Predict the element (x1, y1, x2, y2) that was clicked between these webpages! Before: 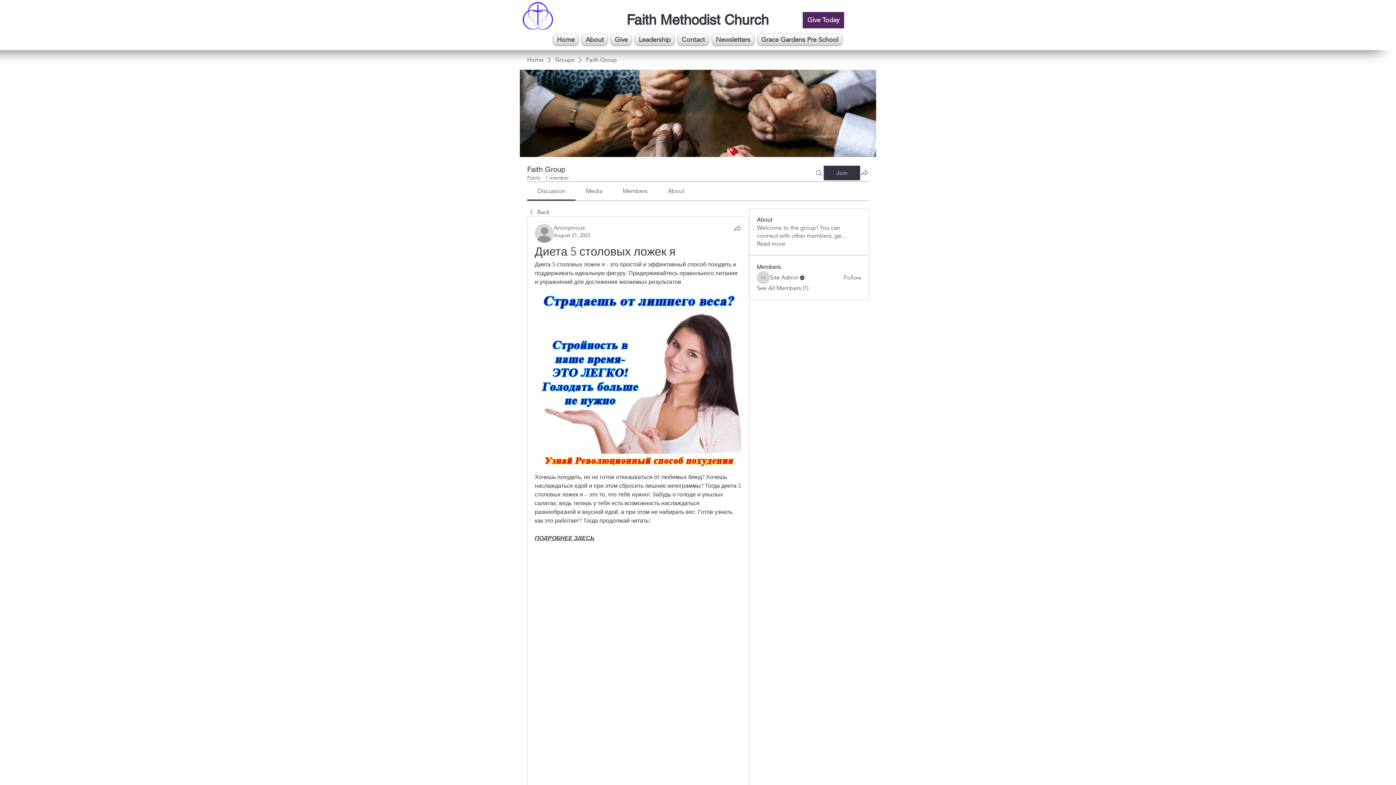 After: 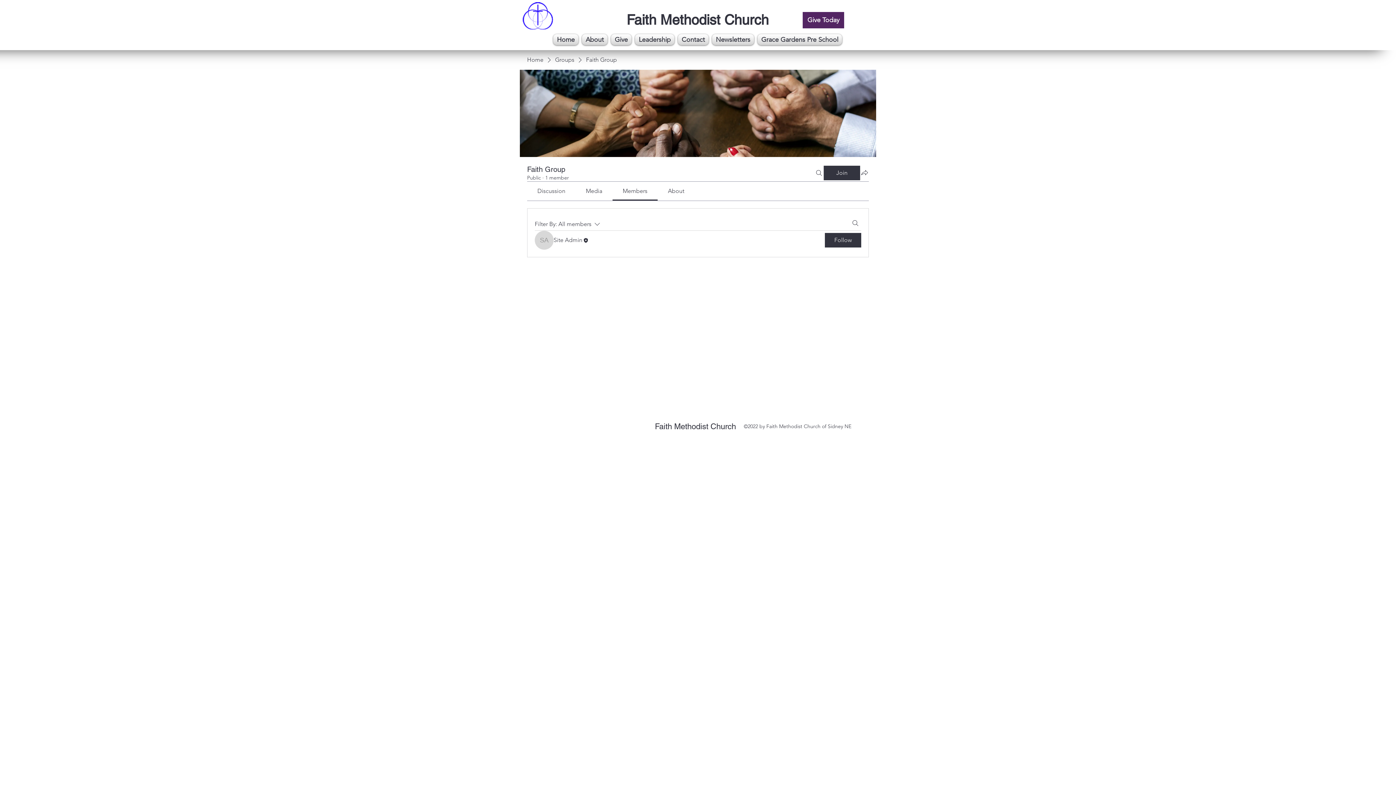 Action: bbox: (757, 284, 808, 292) label: See All Members (1)